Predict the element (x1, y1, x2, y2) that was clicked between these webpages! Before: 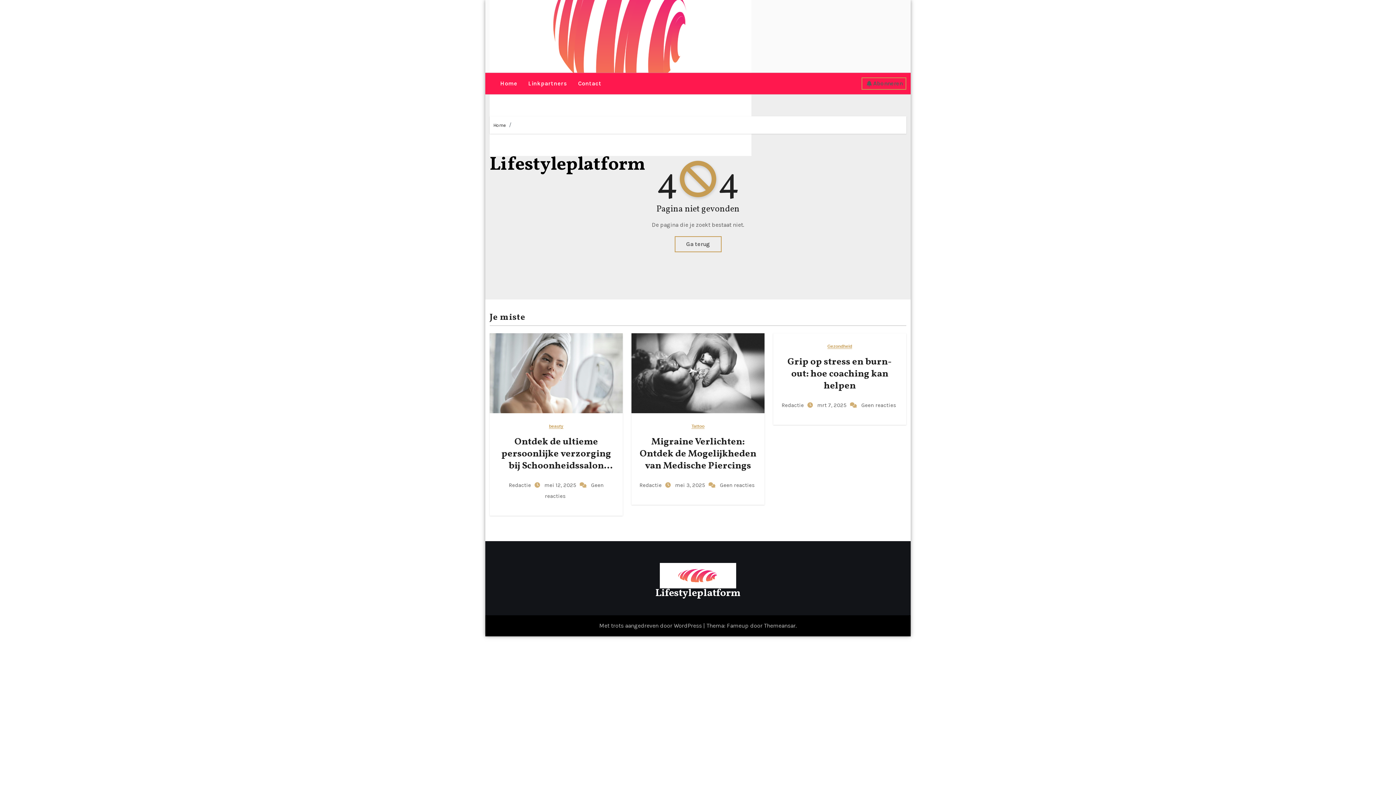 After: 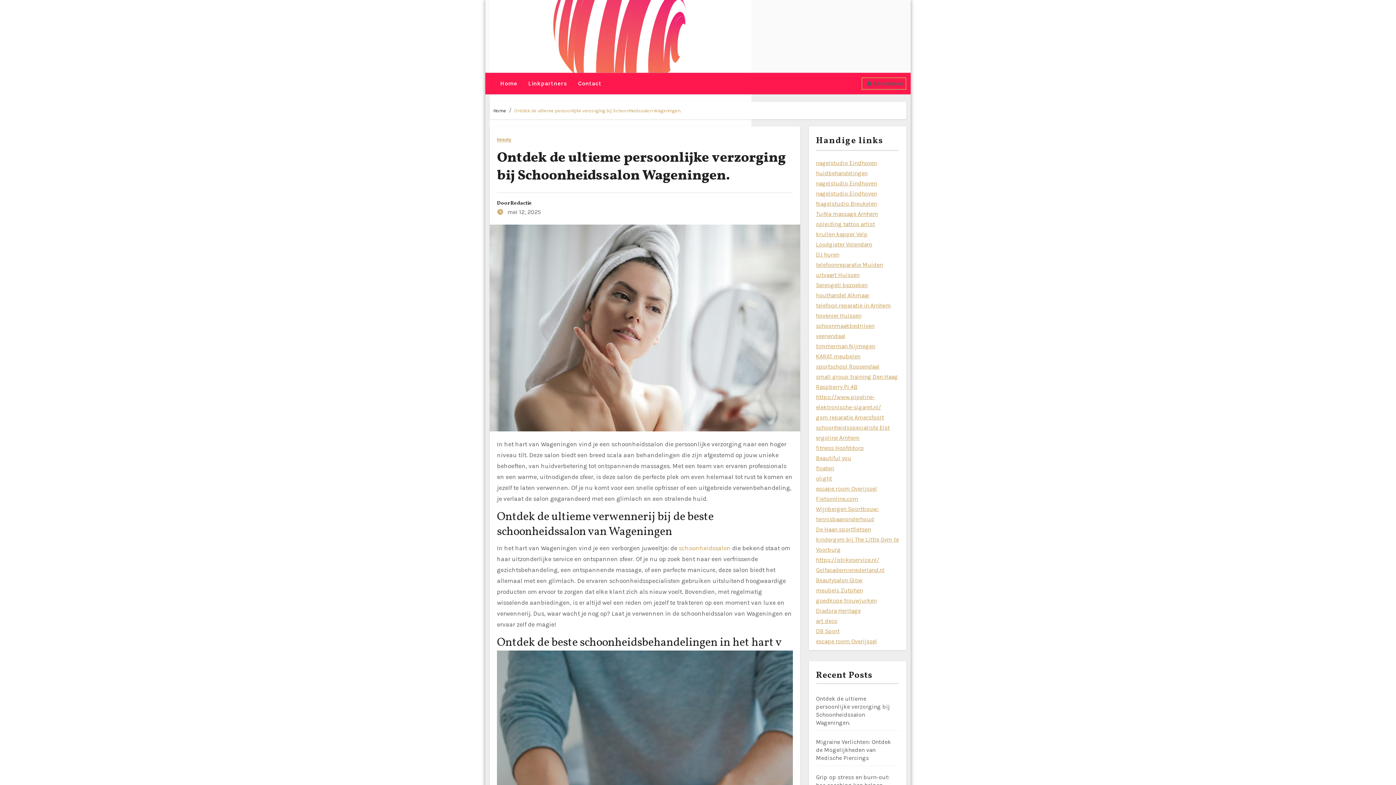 Action: bbox: (489, 333, 622, 413)